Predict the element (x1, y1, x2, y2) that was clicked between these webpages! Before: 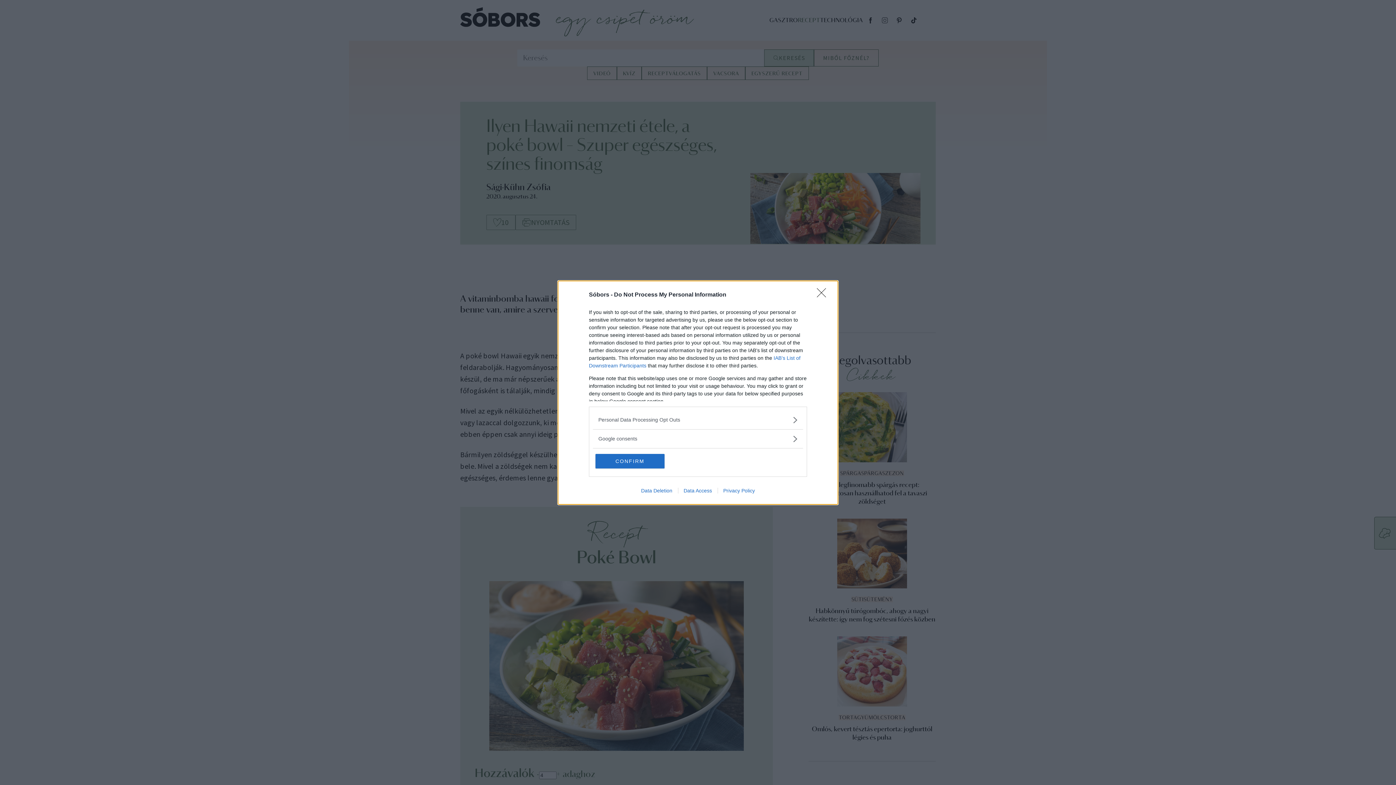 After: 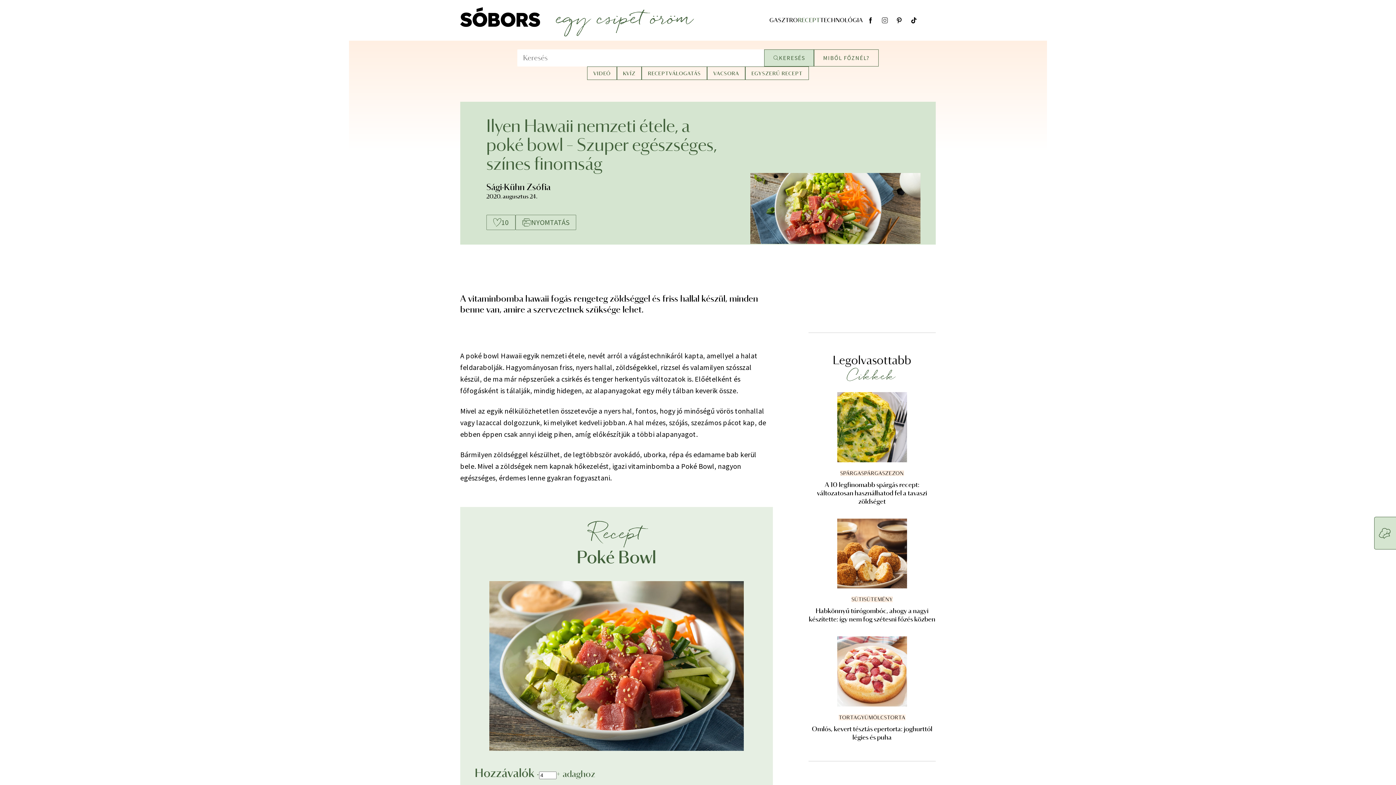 Action: label: CONFIRM bbox: (595, 454, 664, 468)